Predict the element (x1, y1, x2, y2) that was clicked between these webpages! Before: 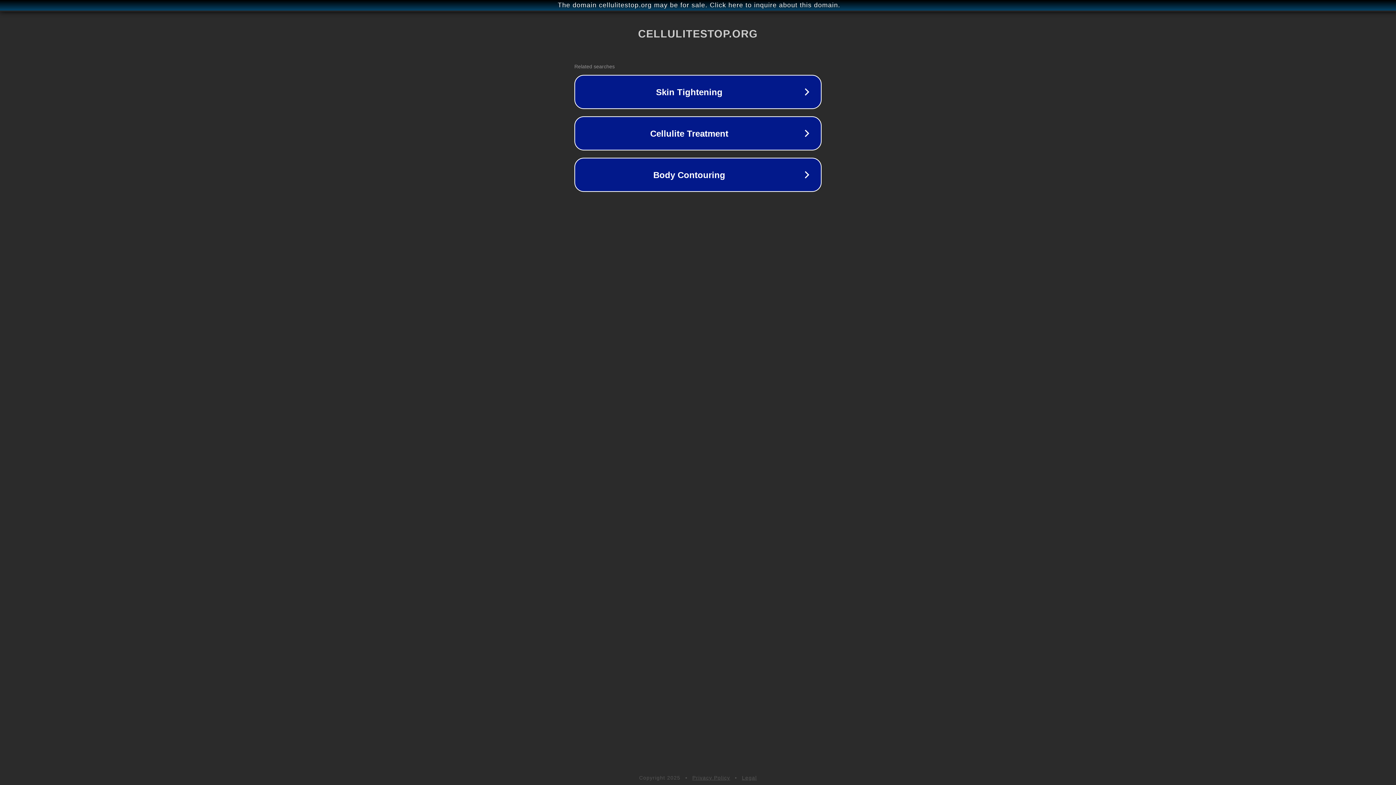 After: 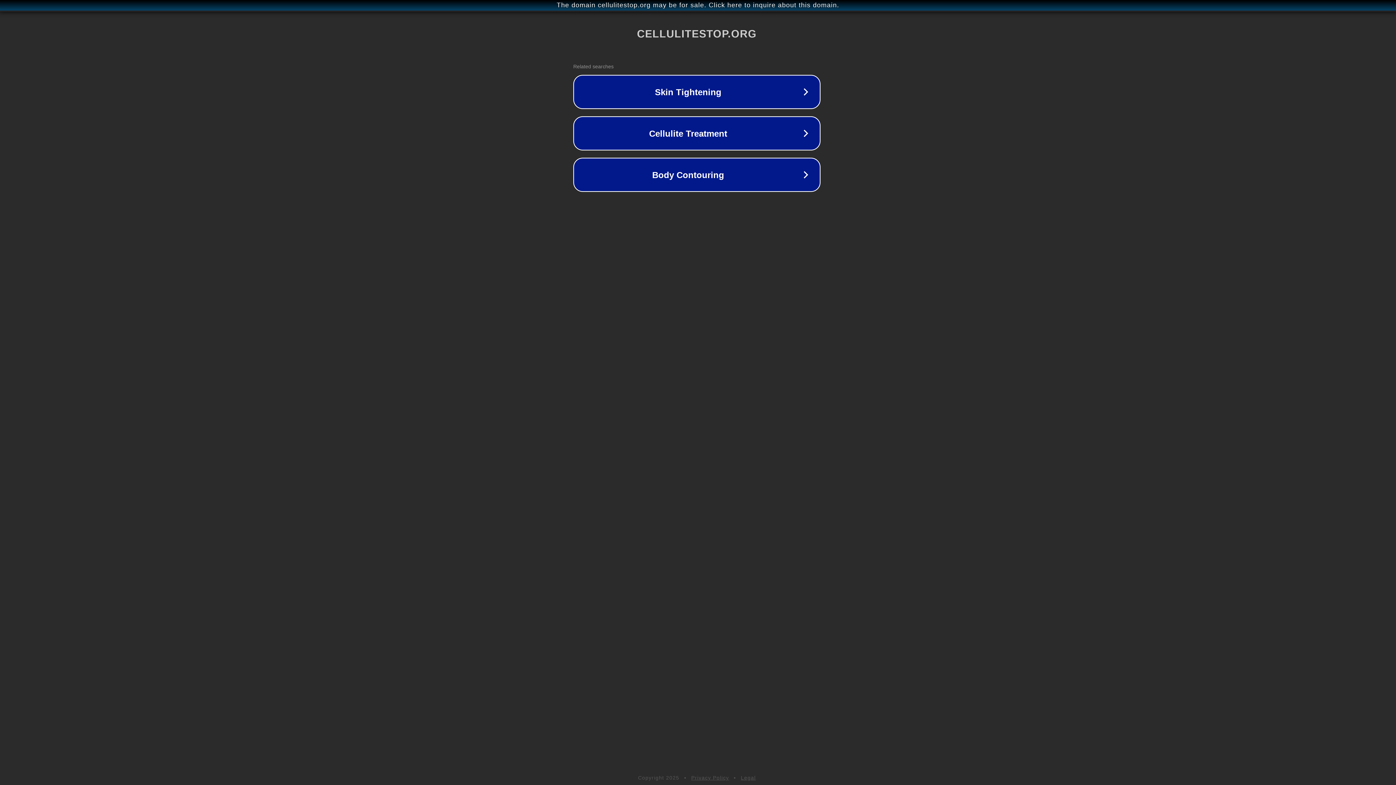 Action: label: The domain cellulitestop.org may be for sale. Click here to inquire about this domain. bbox: (1, 1, 1397, 9)